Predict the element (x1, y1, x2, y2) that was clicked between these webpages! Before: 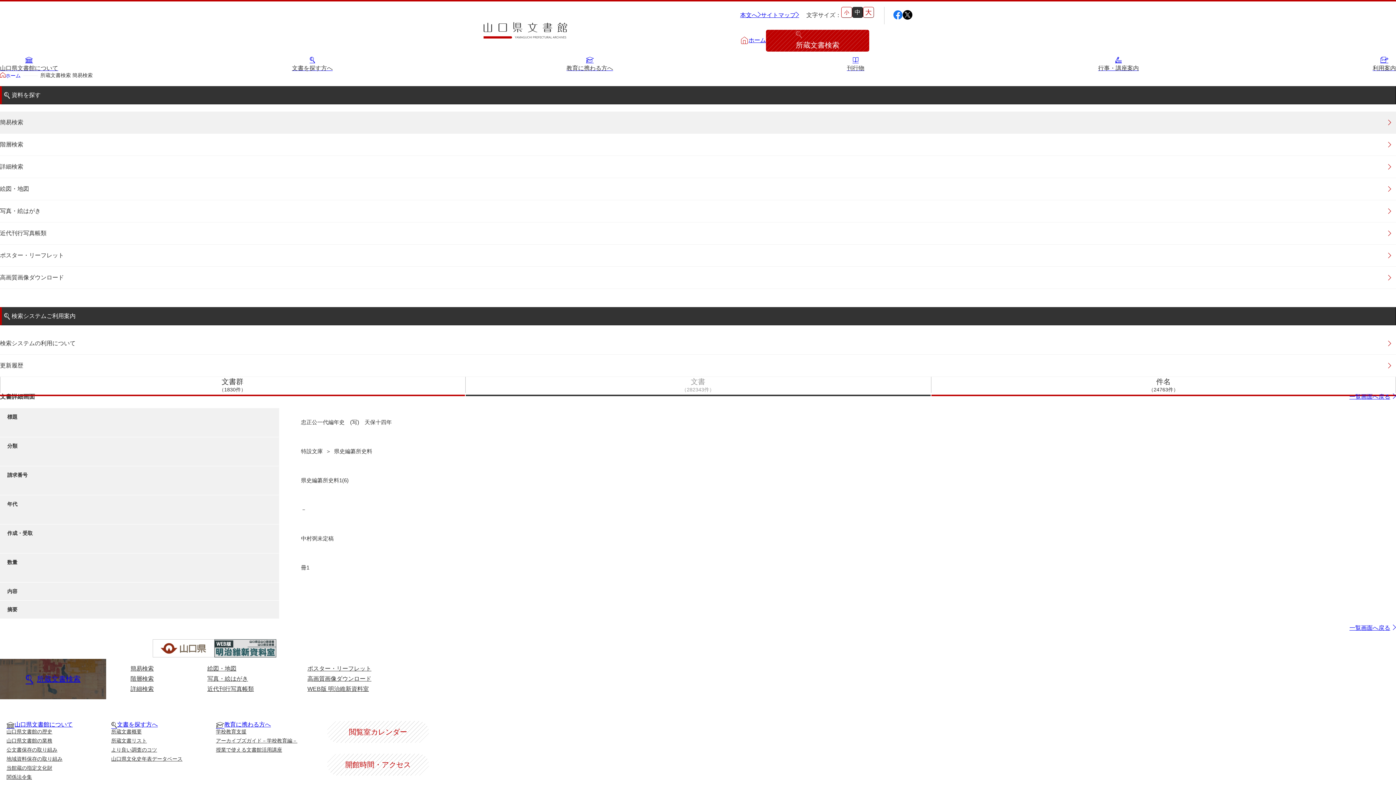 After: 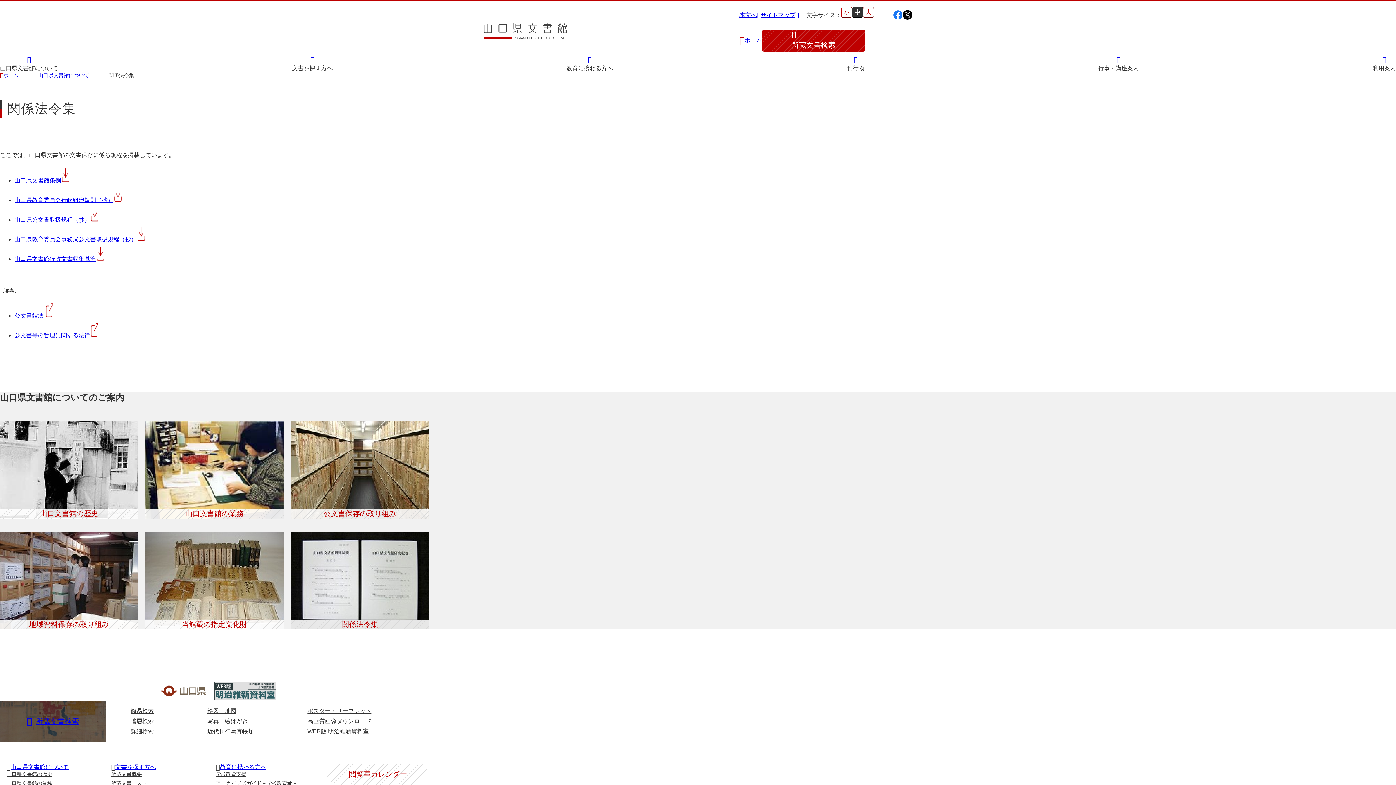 Action: bbox: (6, 774, 32, 780) label: 関係法令集